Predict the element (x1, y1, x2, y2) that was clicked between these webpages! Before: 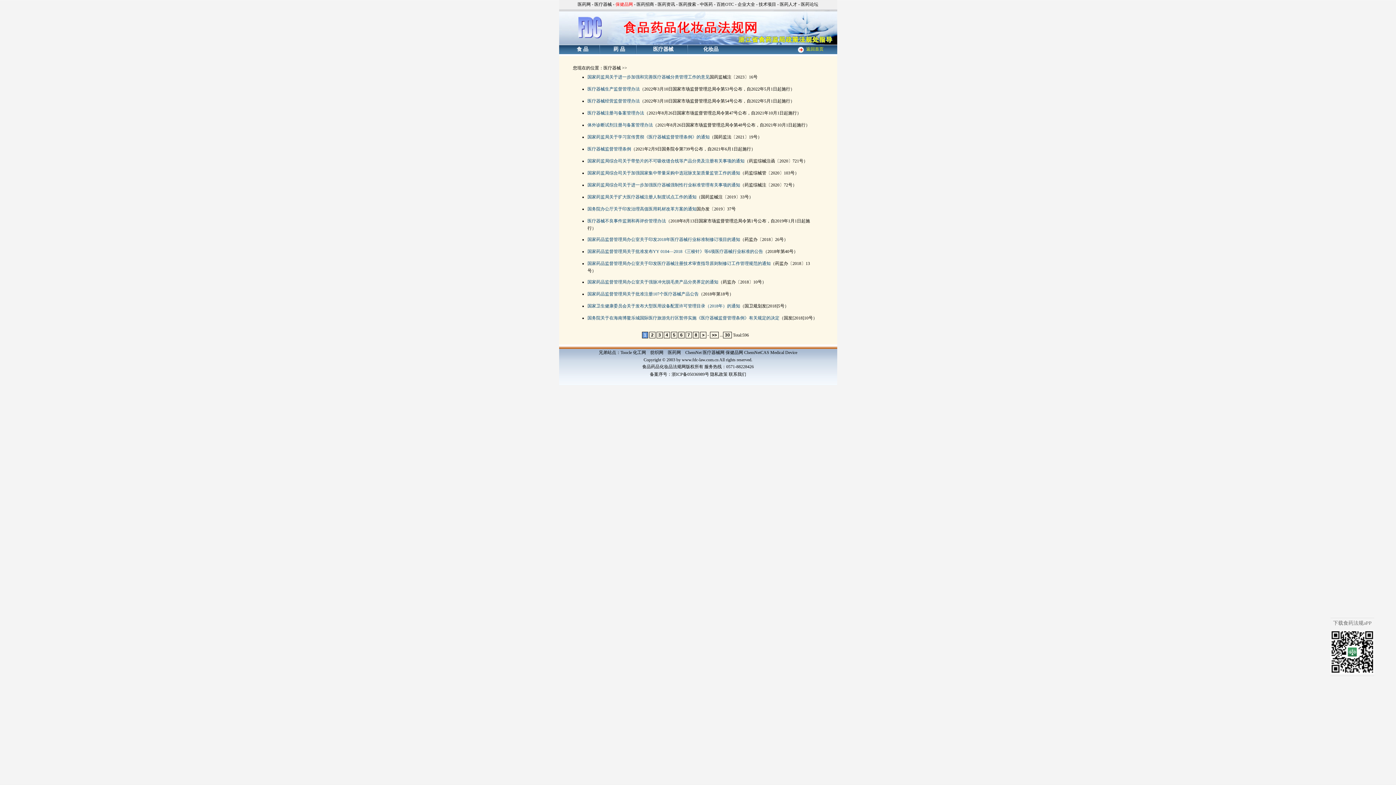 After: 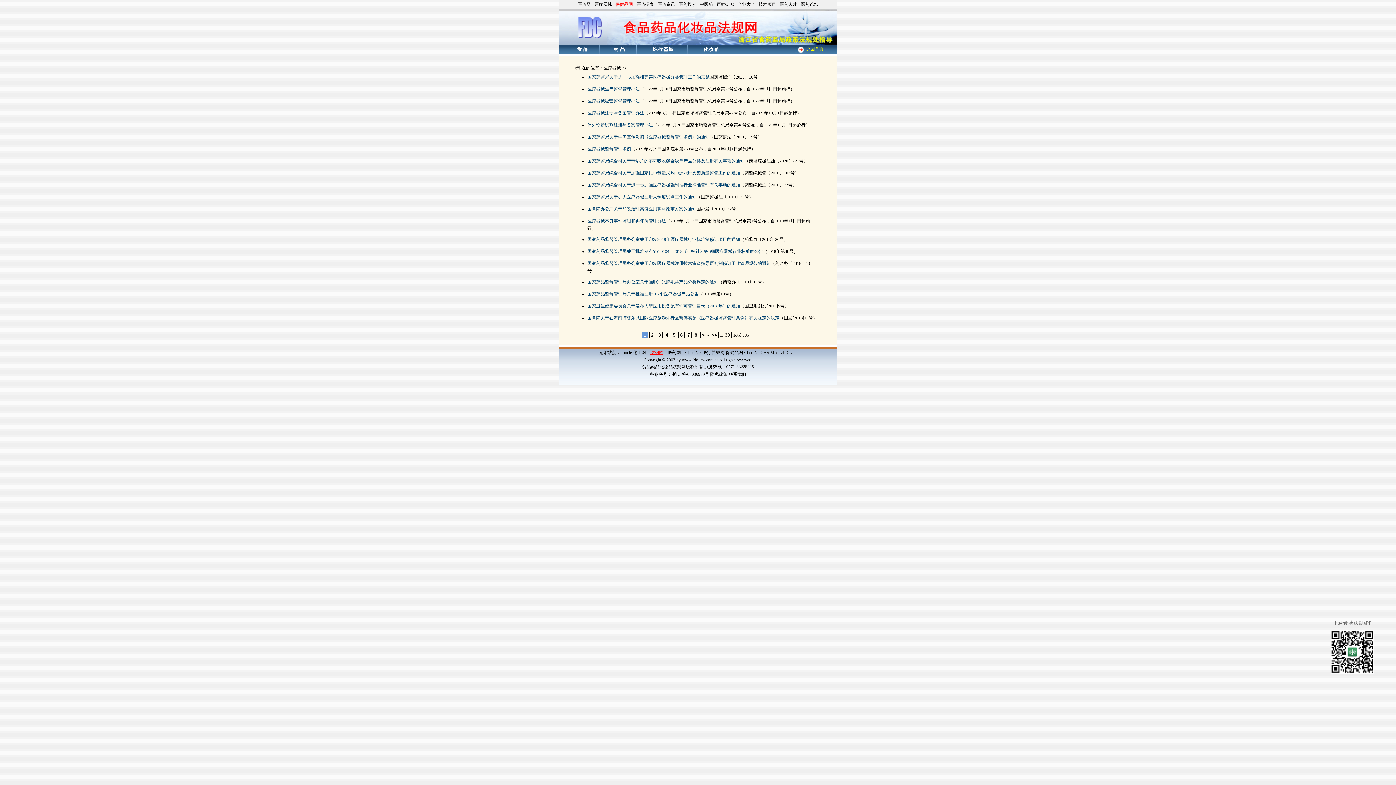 Action: bbox: (650, 350, 663, 355) label: 纺织网